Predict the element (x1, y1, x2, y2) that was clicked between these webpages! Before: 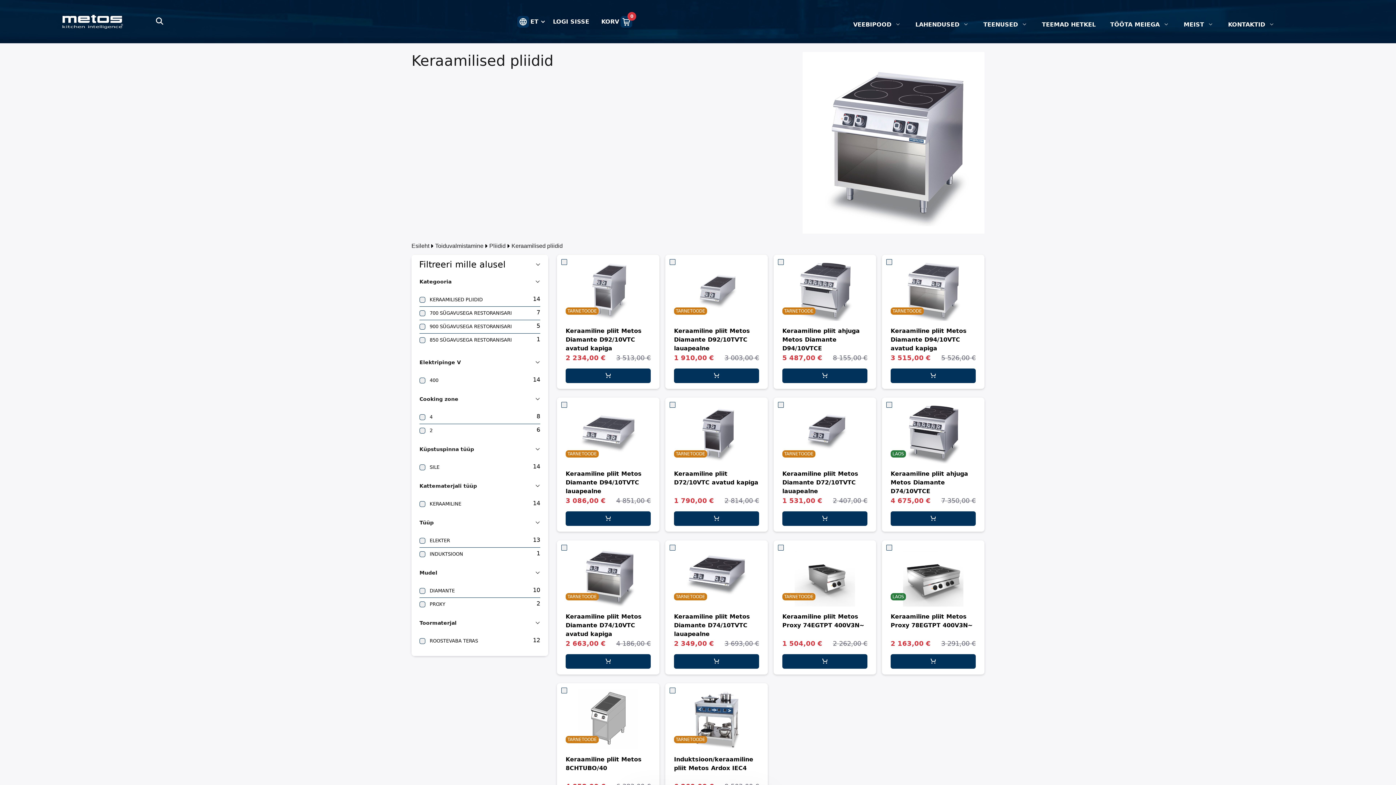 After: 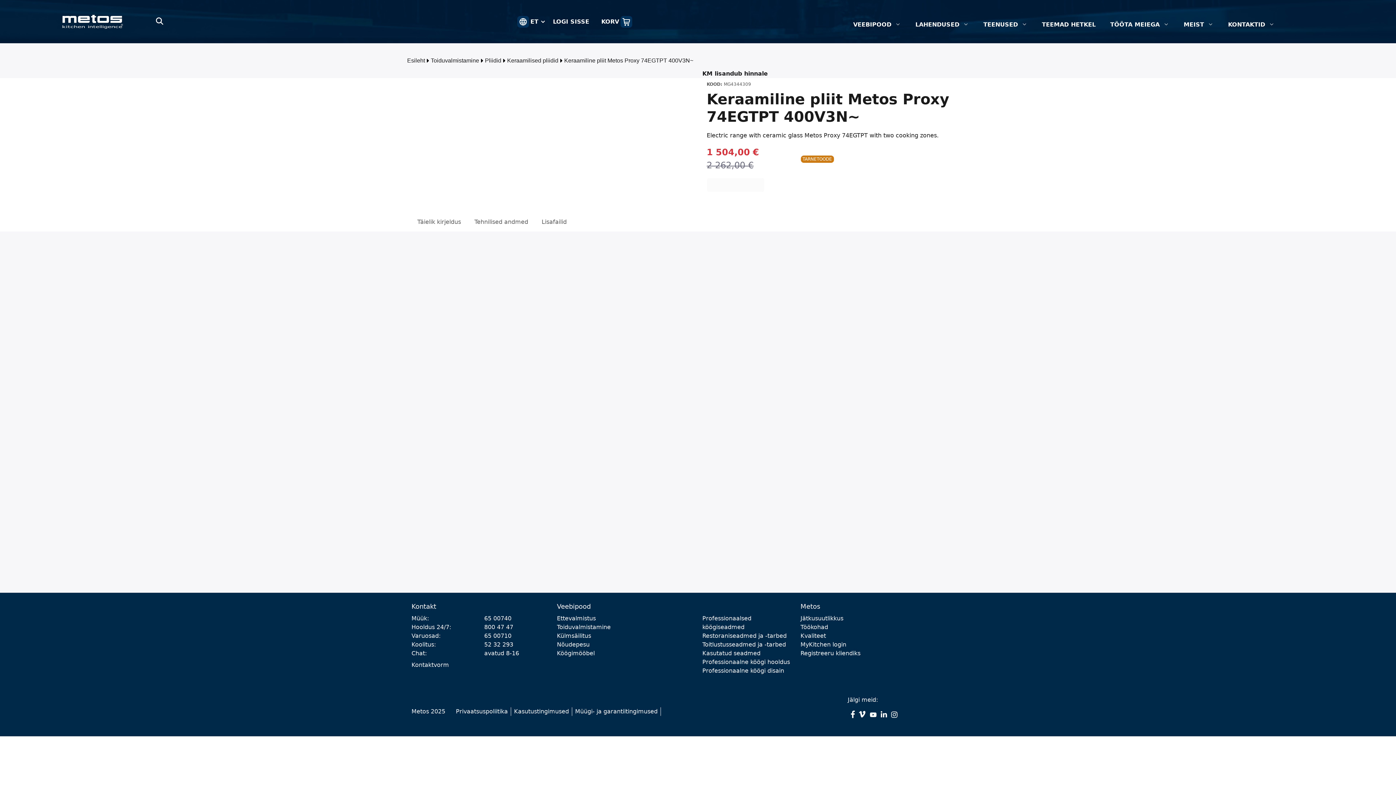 Action: bbox: (773, 571, 876, 578) label: TARNETOODE